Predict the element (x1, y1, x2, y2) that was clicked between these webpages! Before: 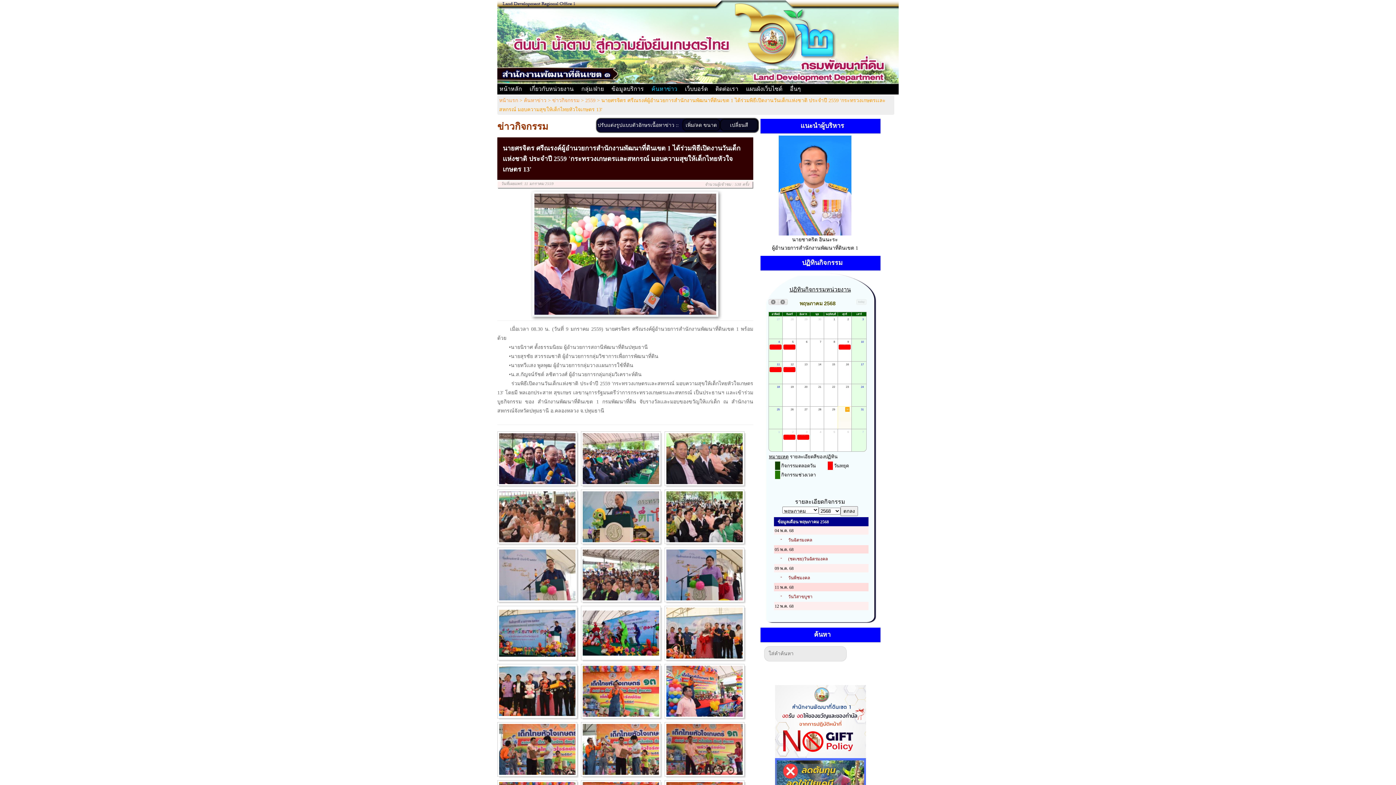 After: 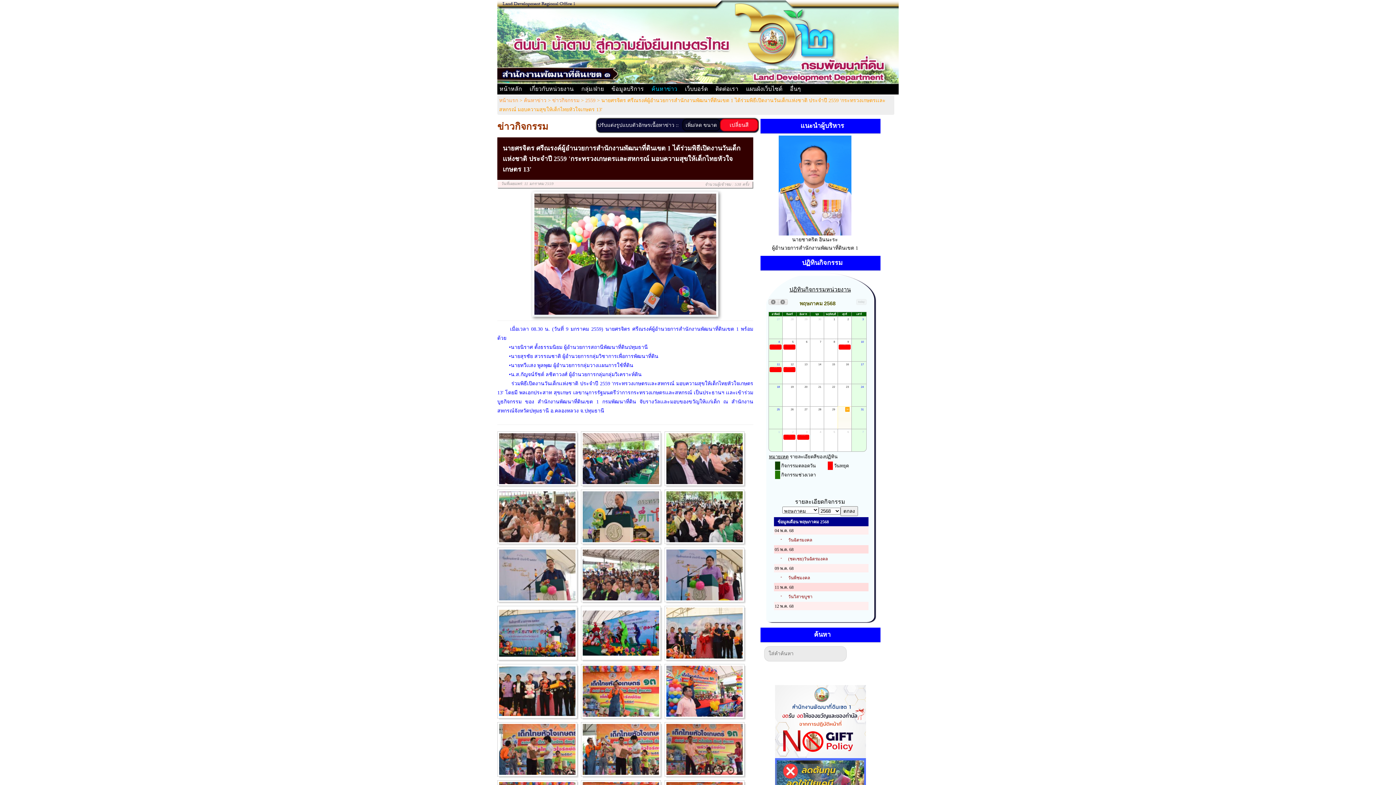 Action: label: เปลี่ยนสี bbox: (721, 119, 757, 130)